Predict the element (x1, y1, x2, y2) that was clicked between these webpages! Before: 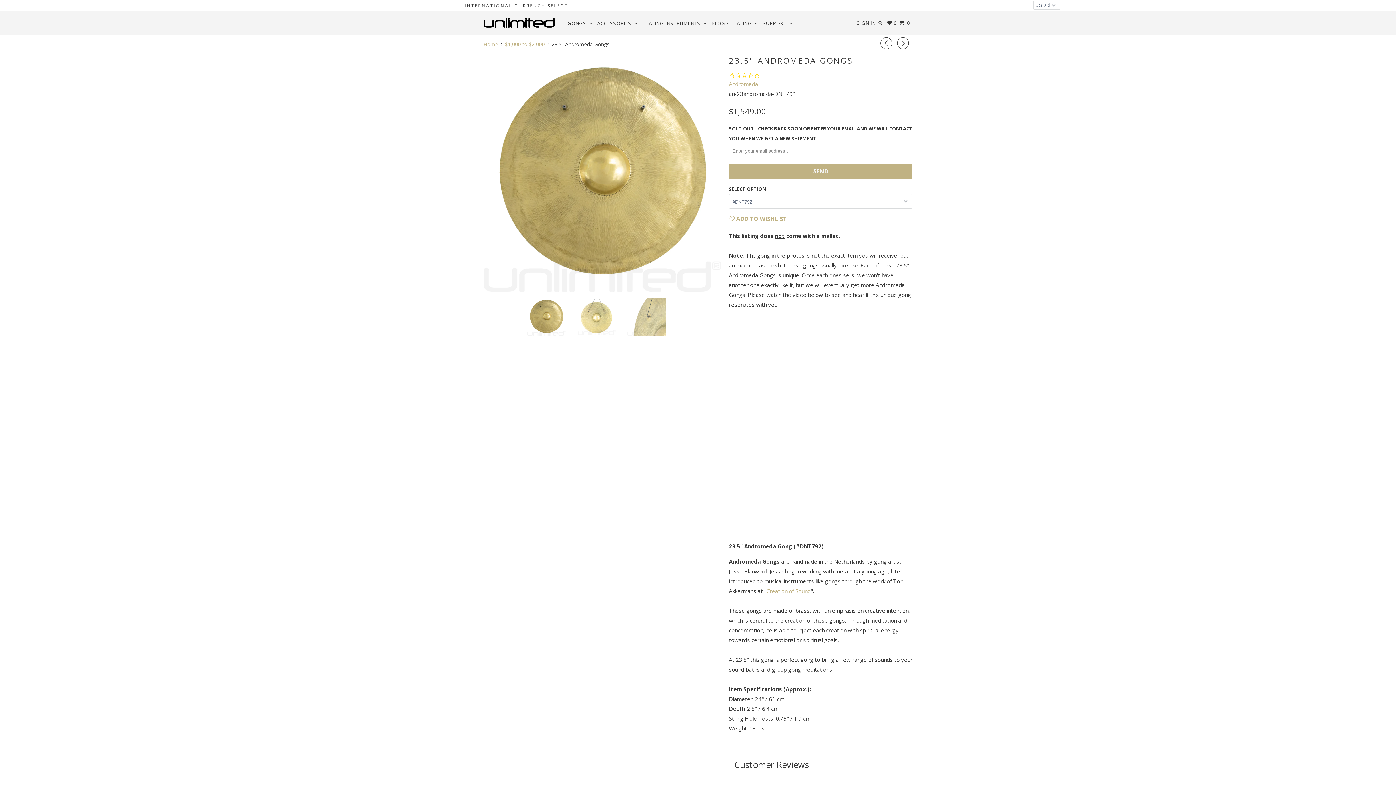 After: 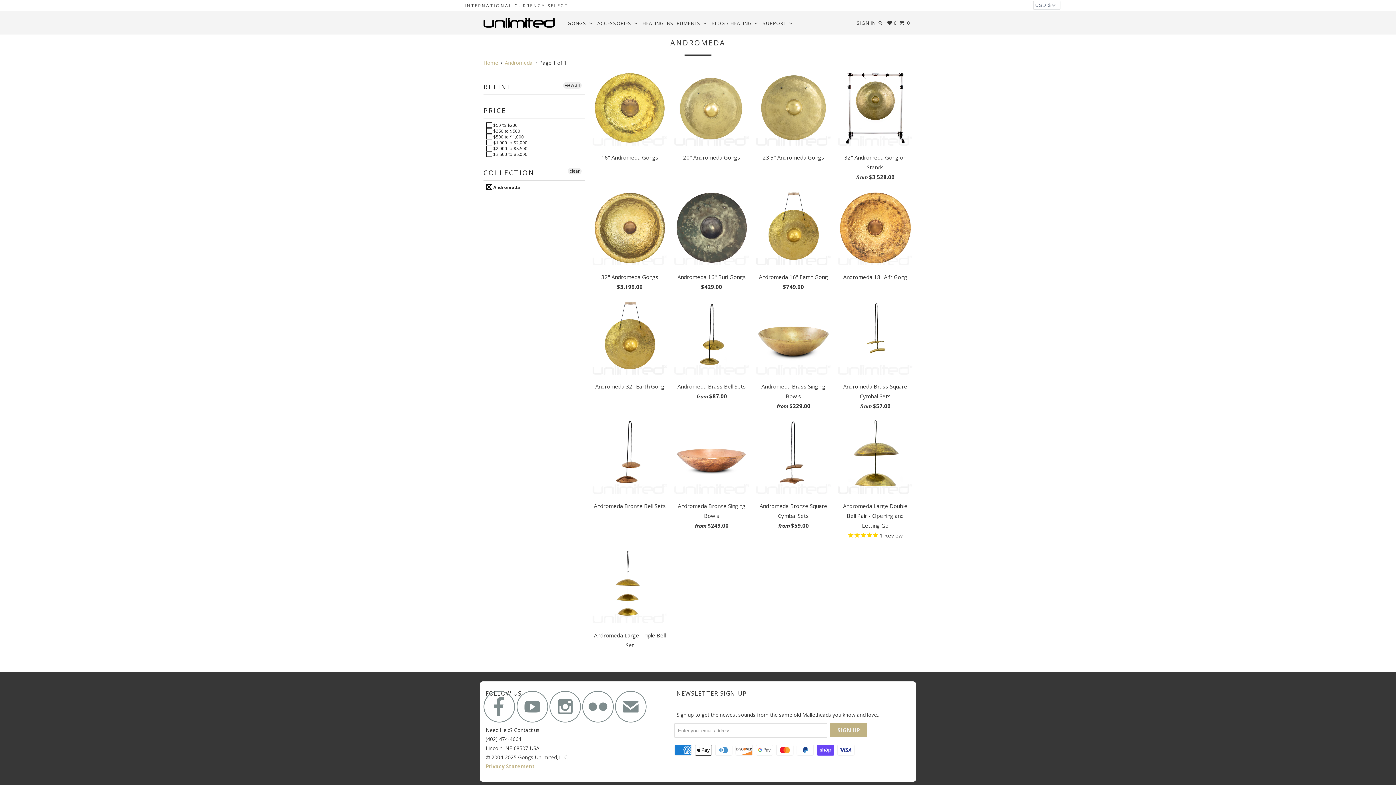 Action: bbox: (729, 80, 758, 87) label: Andromeda